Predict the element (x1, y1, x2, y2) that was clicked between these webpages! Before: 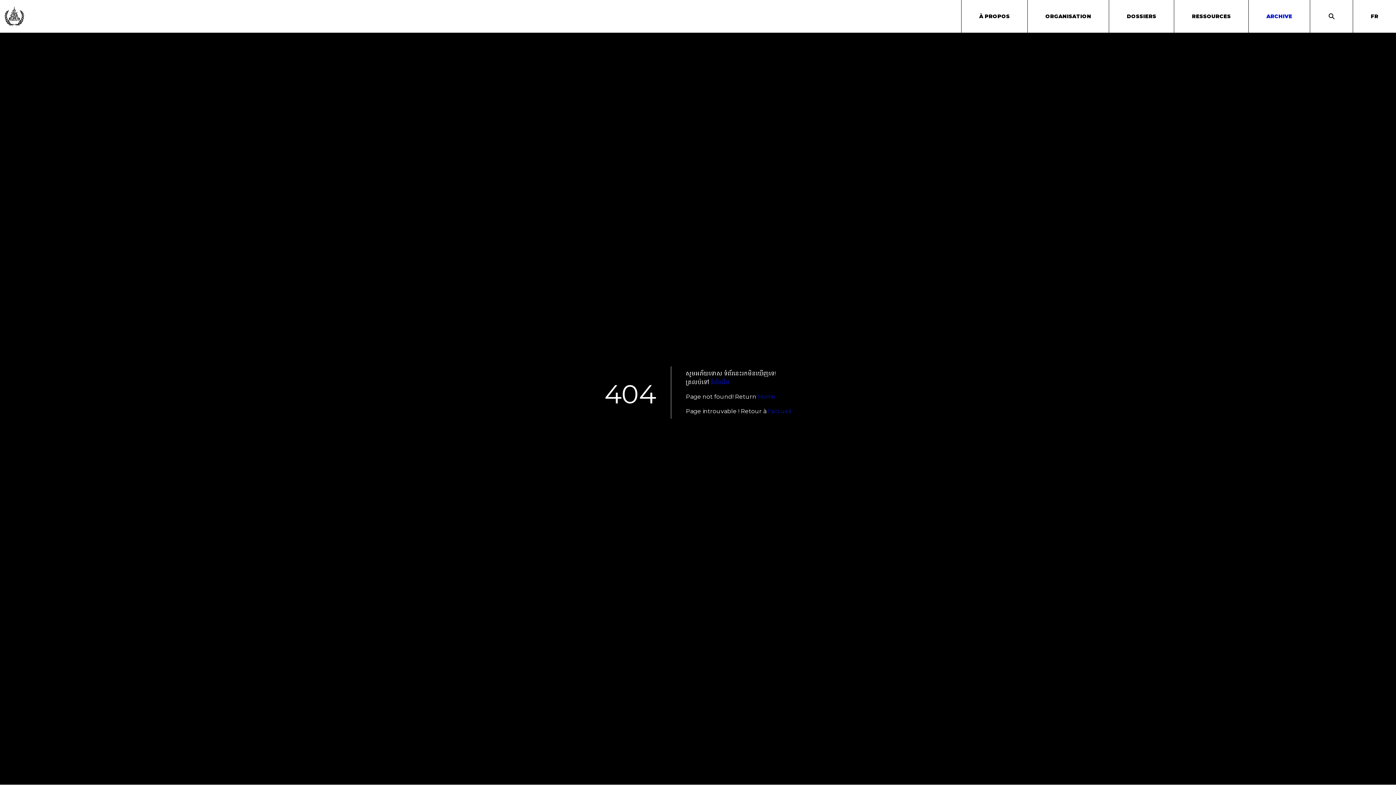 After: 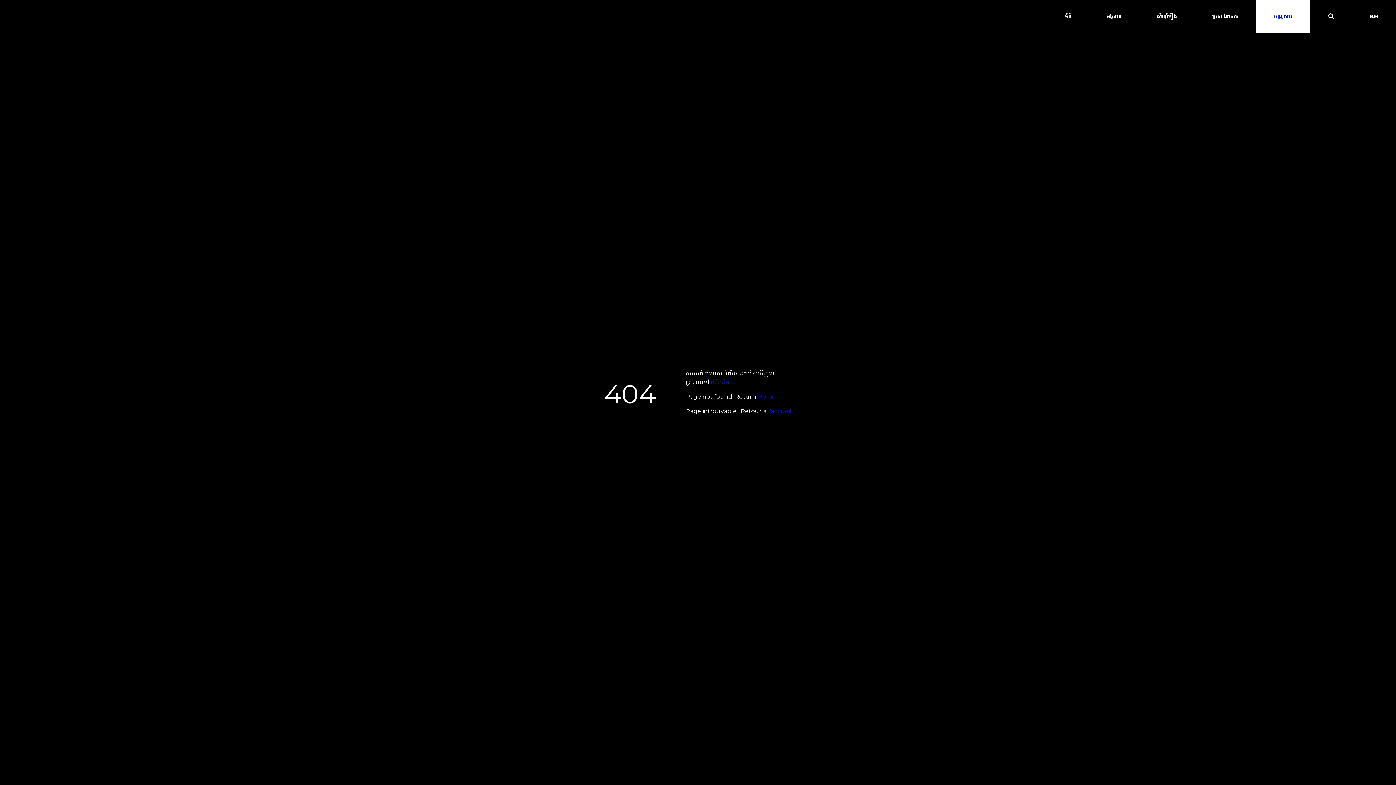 Action: bbox: (710, 378, 730, 385) label: ទំព័រដើម